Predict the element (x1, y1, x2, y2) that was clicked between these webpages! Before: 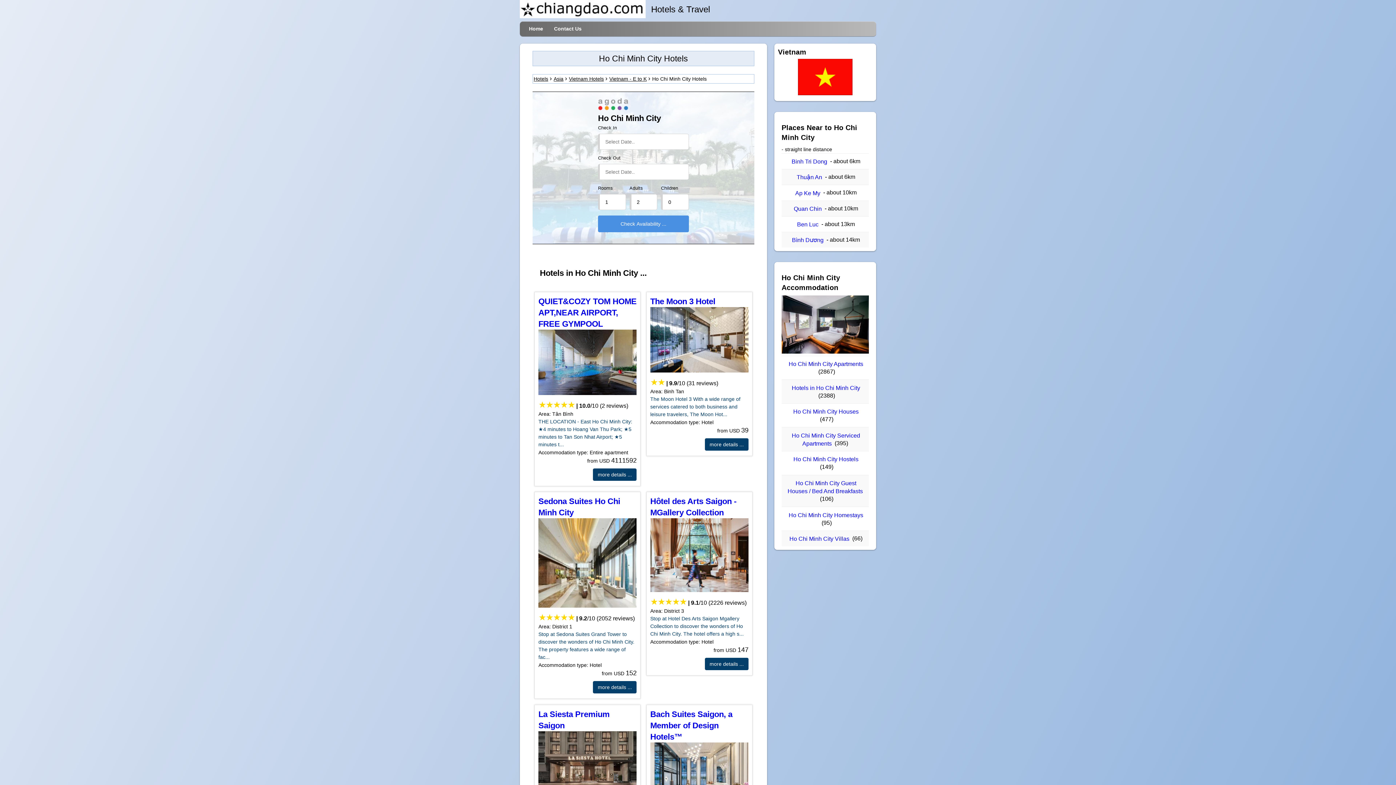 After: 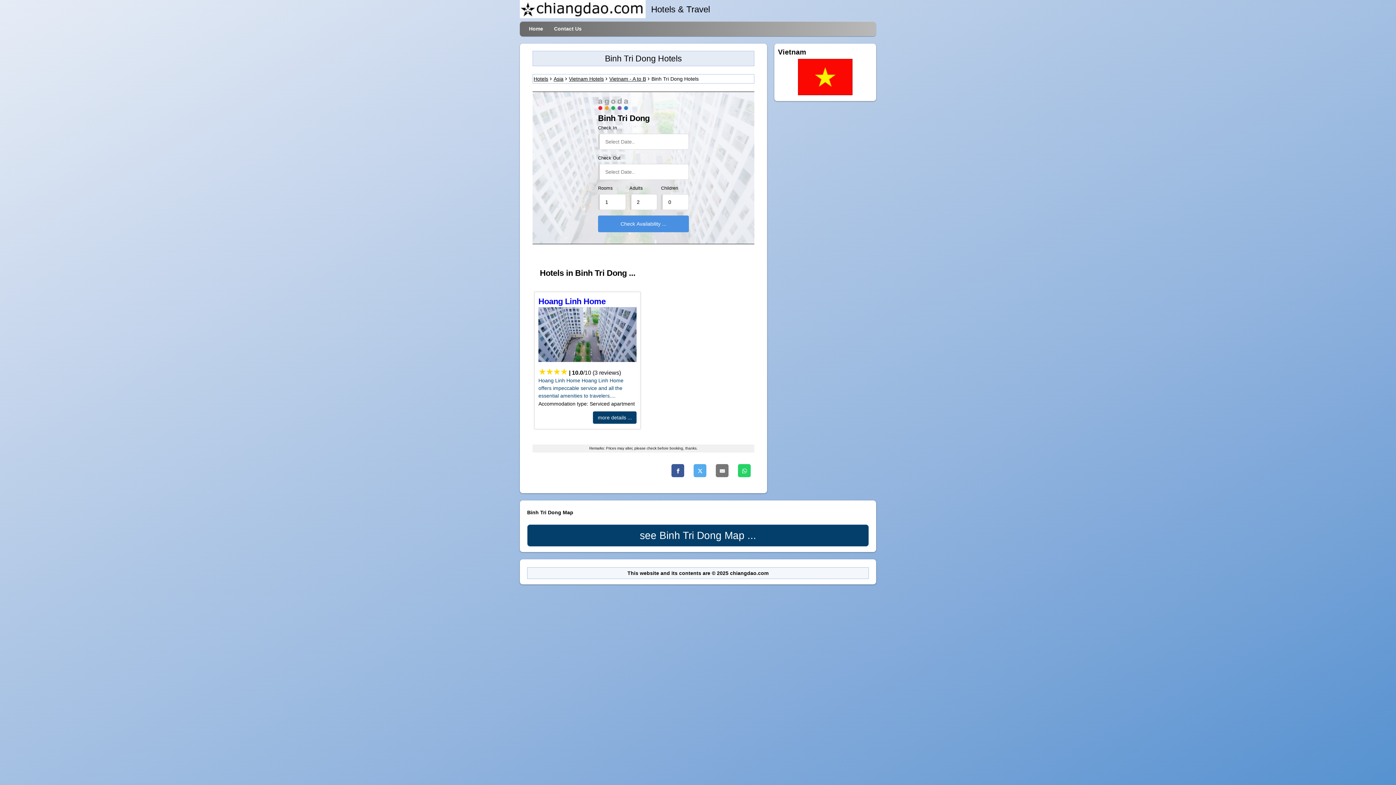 Action: label: Binh Tri Dong bbox: (790, 157, 828, 166)